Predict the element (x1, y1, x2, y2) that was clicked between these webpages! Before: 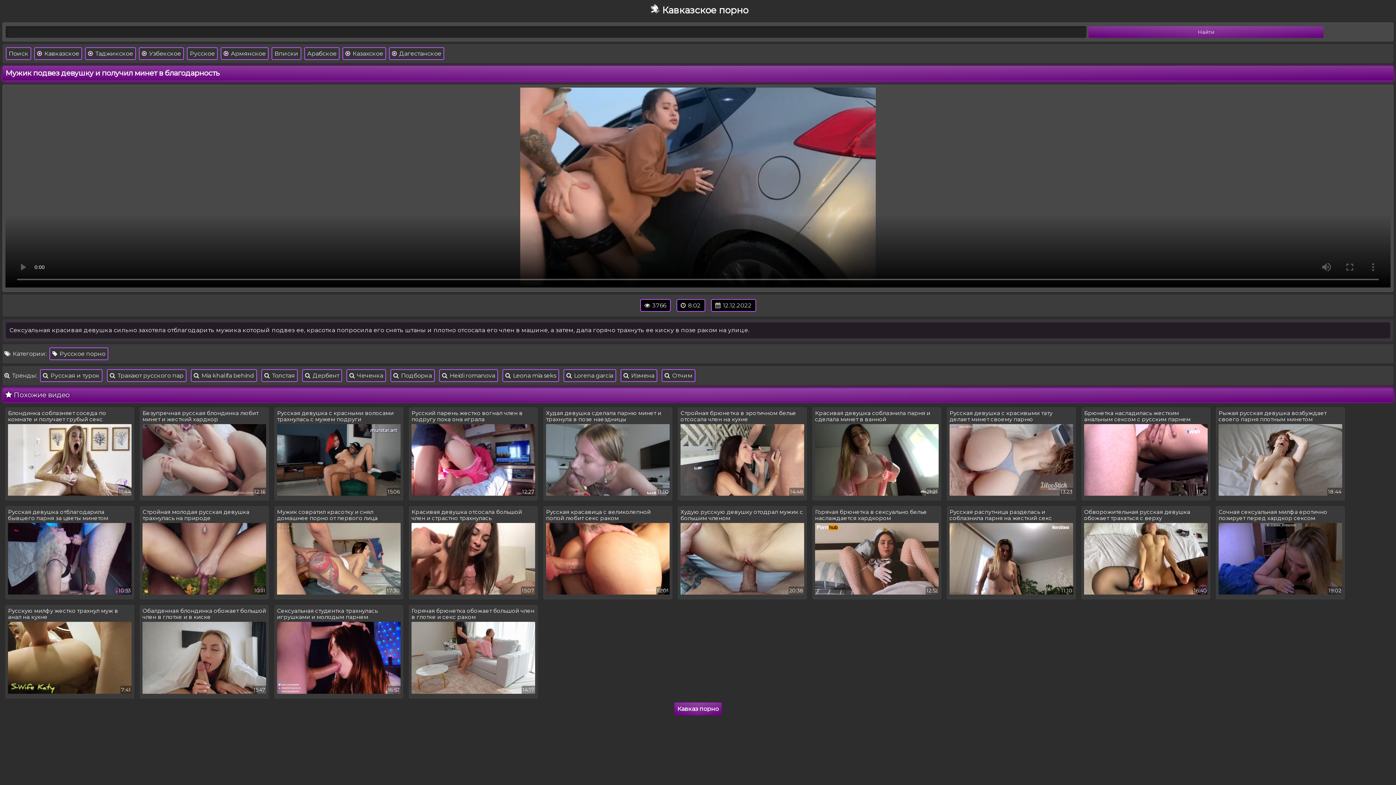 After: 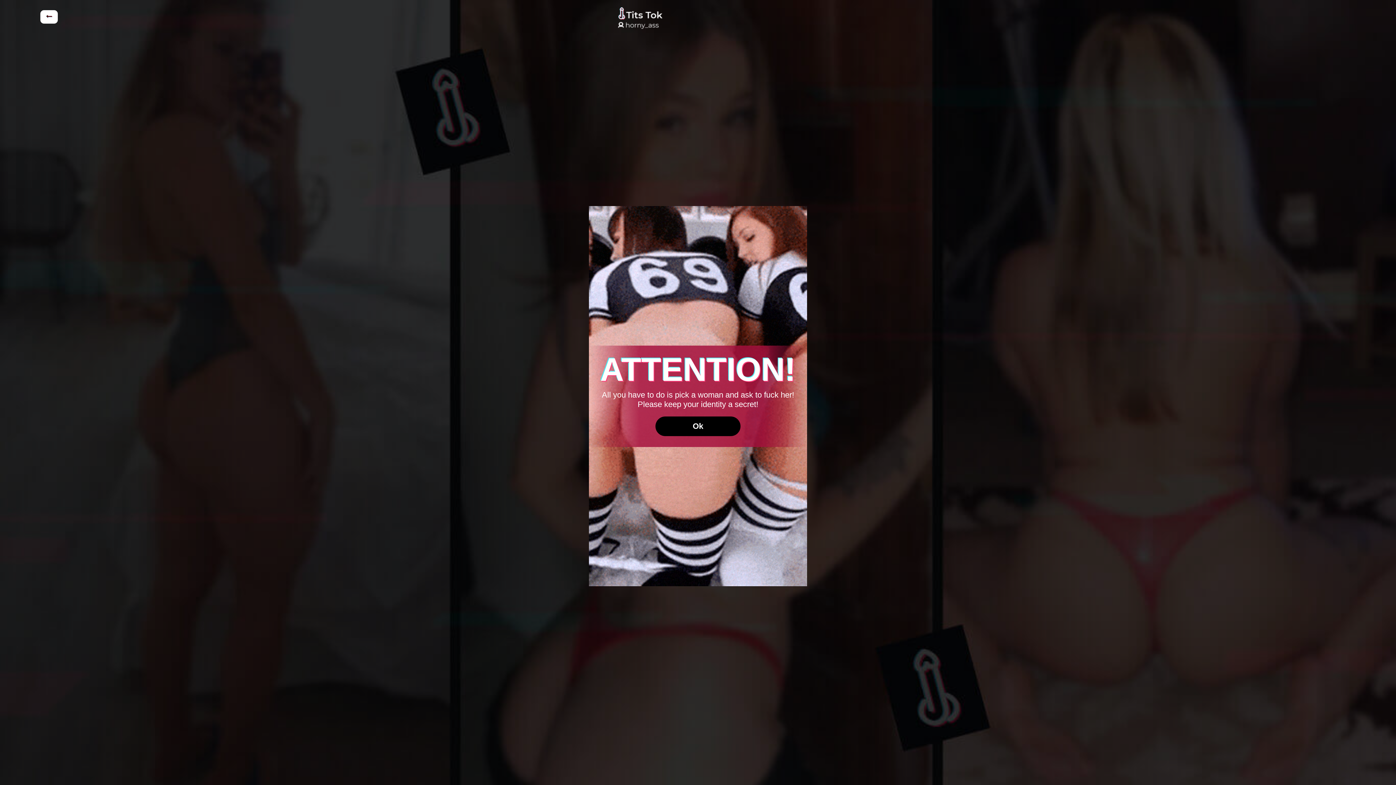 Action: bbox: (342, 47, 386, 60) label:  Казахское